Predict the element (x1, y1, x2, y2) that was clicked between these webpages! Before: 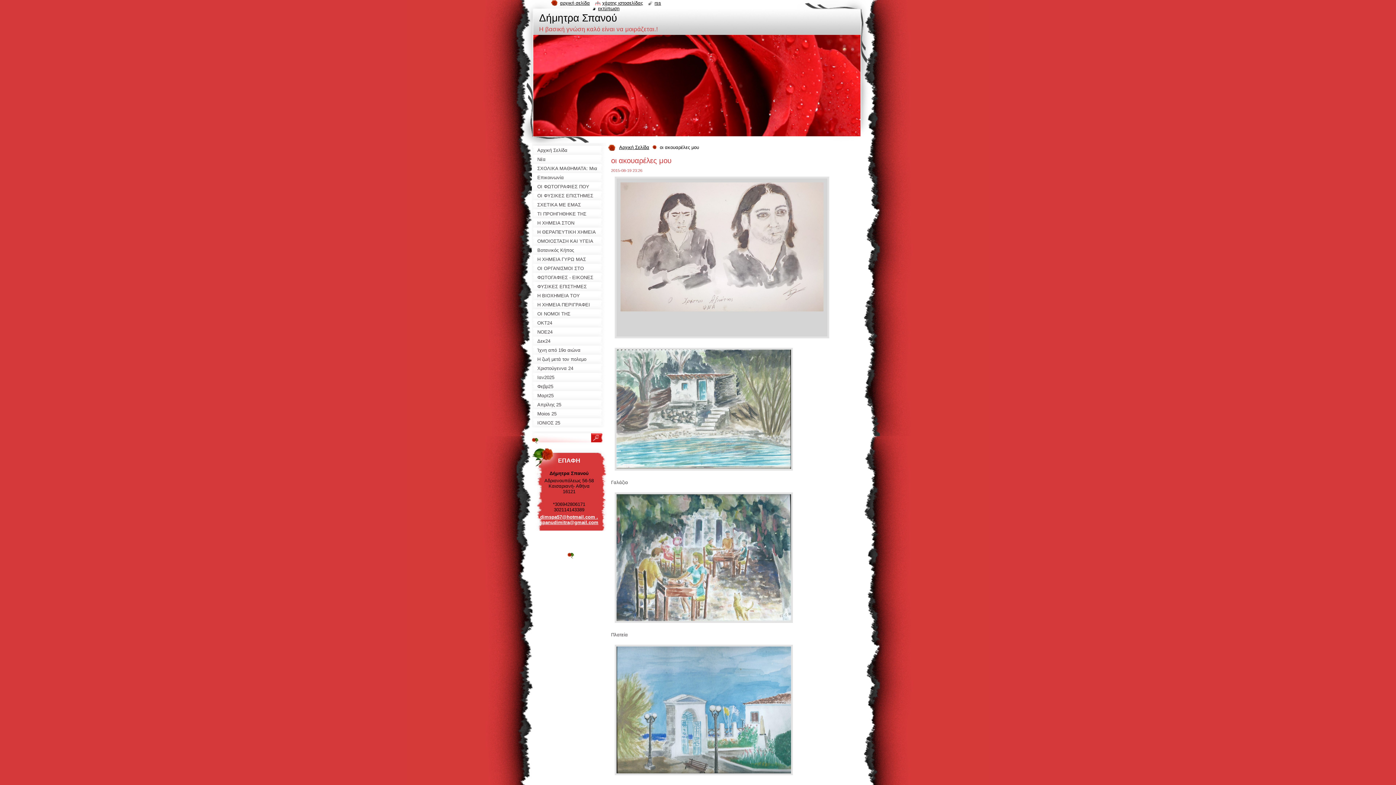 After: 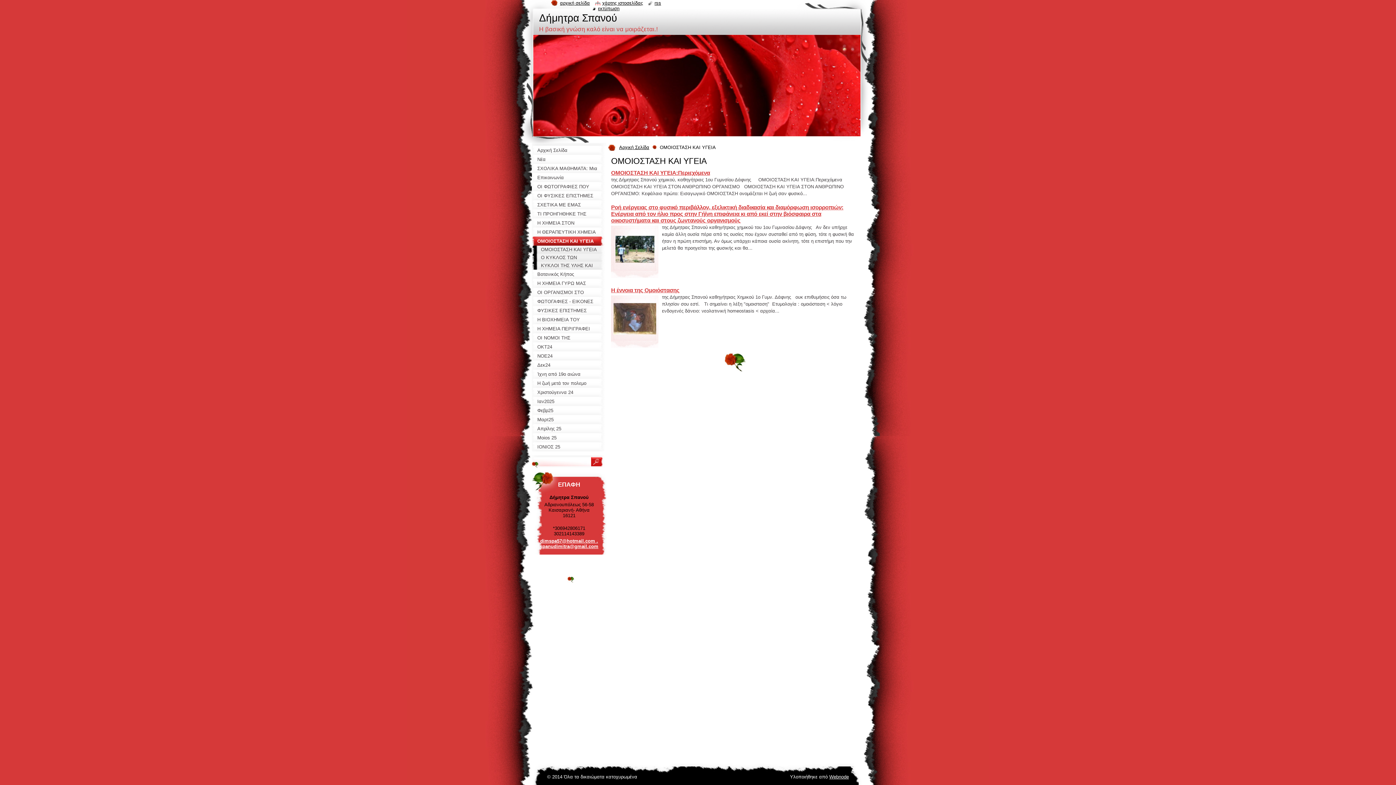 Action: label: ΟΜΟΙΟΣΤΑΣΗ ΚΑΙ ΥΓΕΙΑ bbox: (532, 236, 606, 245)